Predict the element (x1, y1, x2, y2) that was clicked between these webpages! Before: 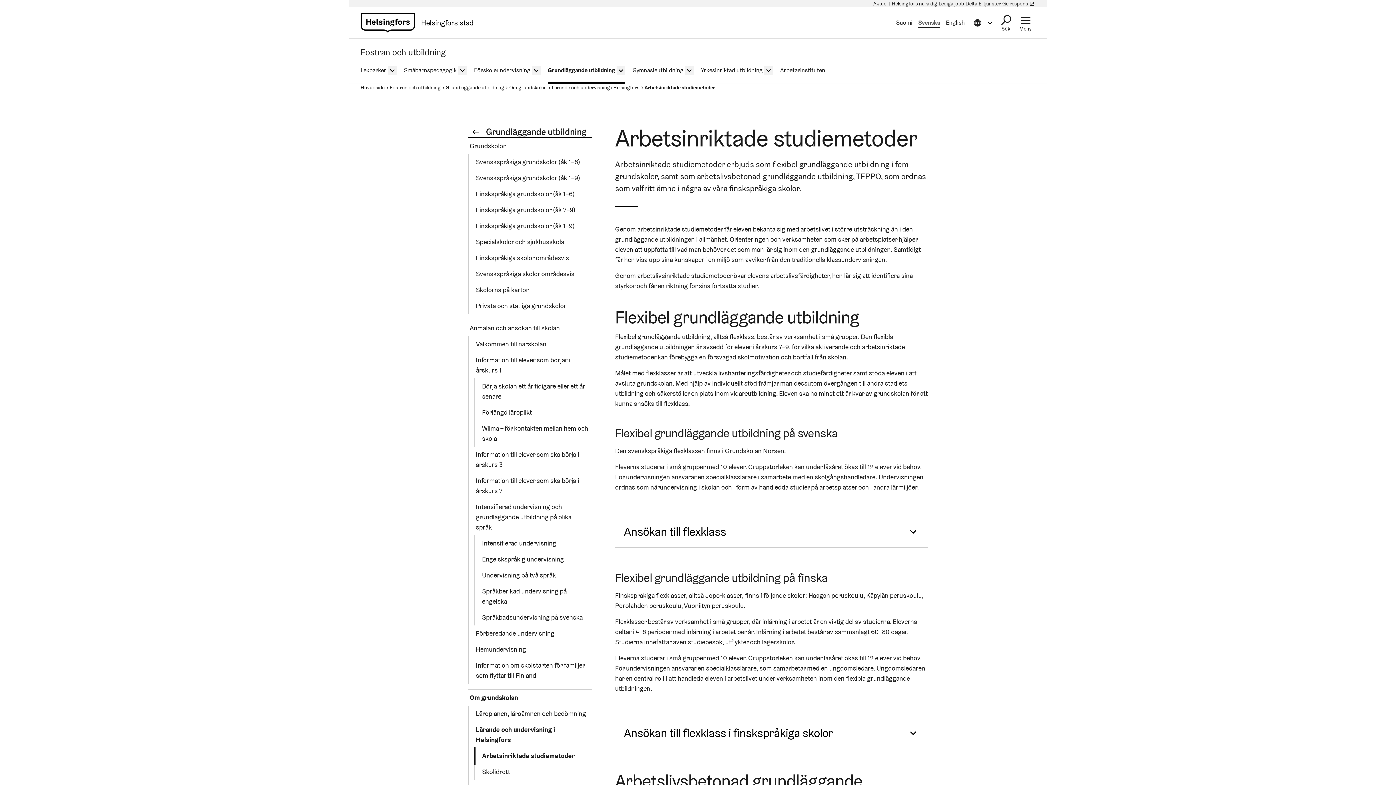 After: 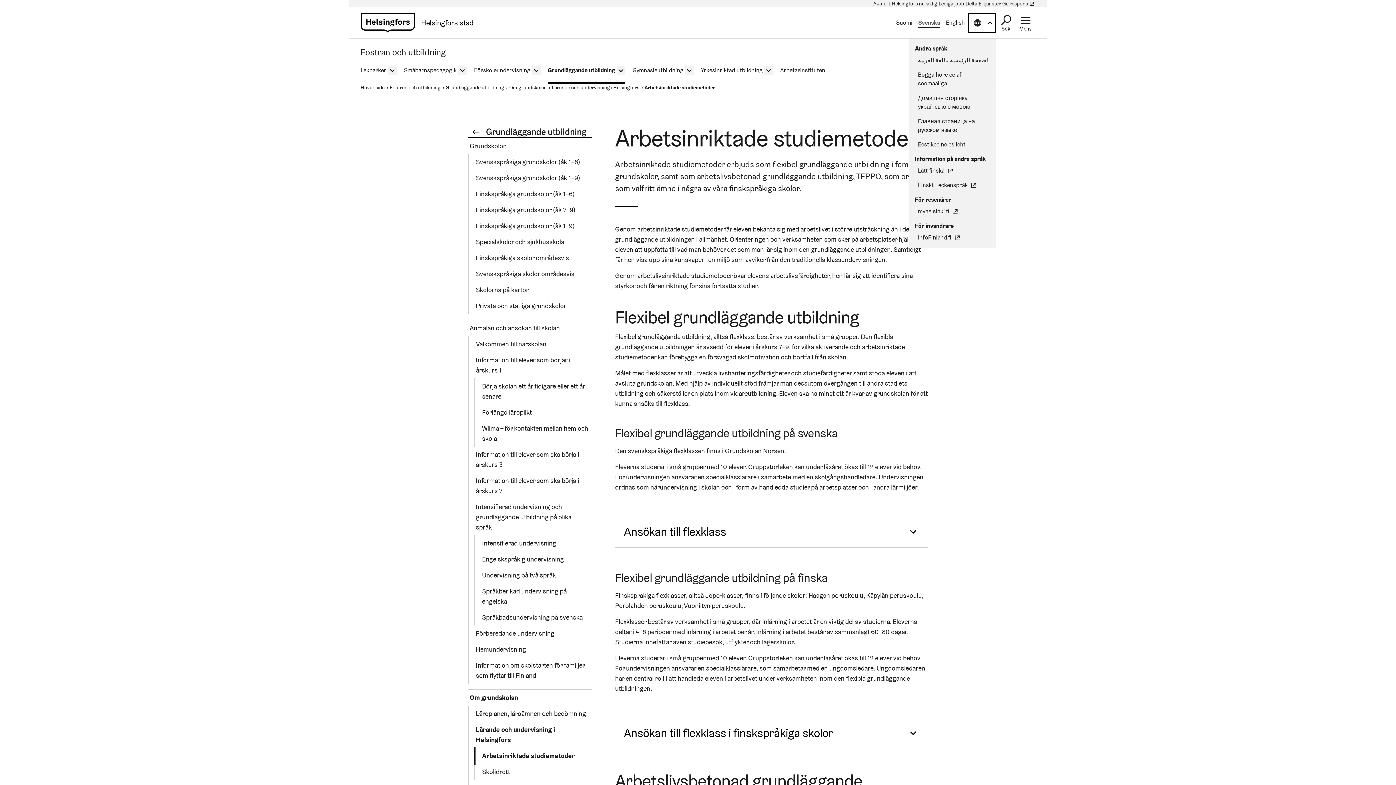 Action: label: Öppna Information på andra språk meny bbox: (968, 12, 996, 33)